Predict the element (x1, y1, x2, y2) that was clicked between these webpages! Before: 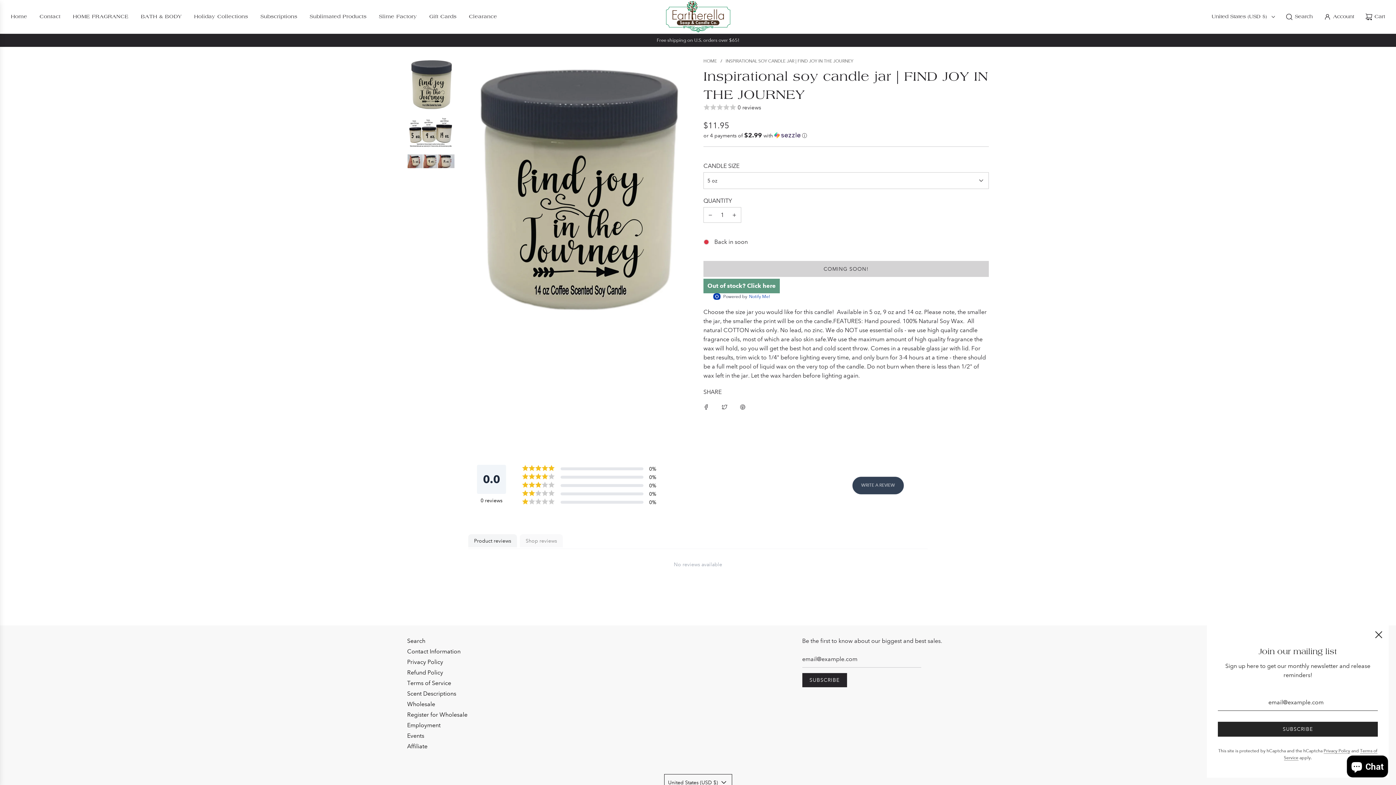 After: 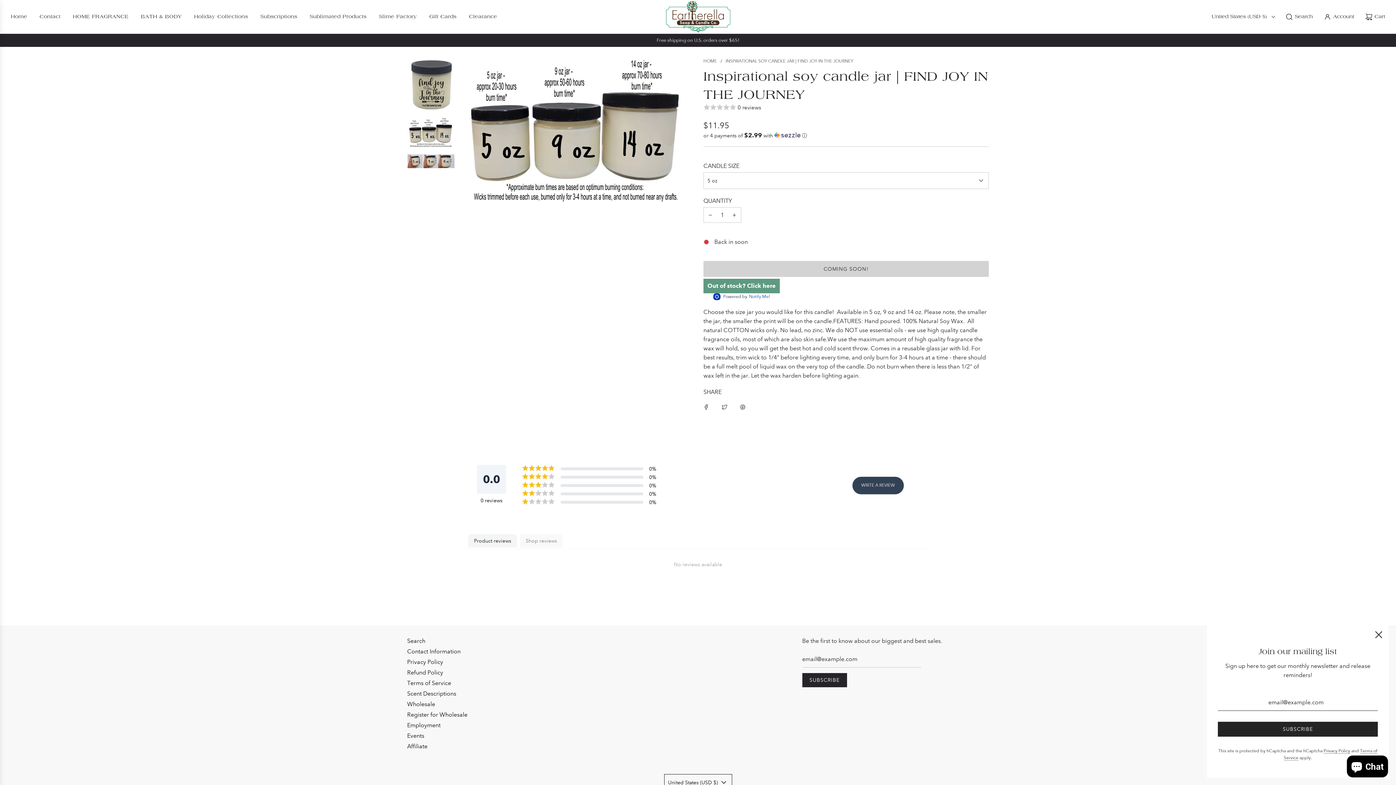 Action: bbox: (407, 117, 454, 148)